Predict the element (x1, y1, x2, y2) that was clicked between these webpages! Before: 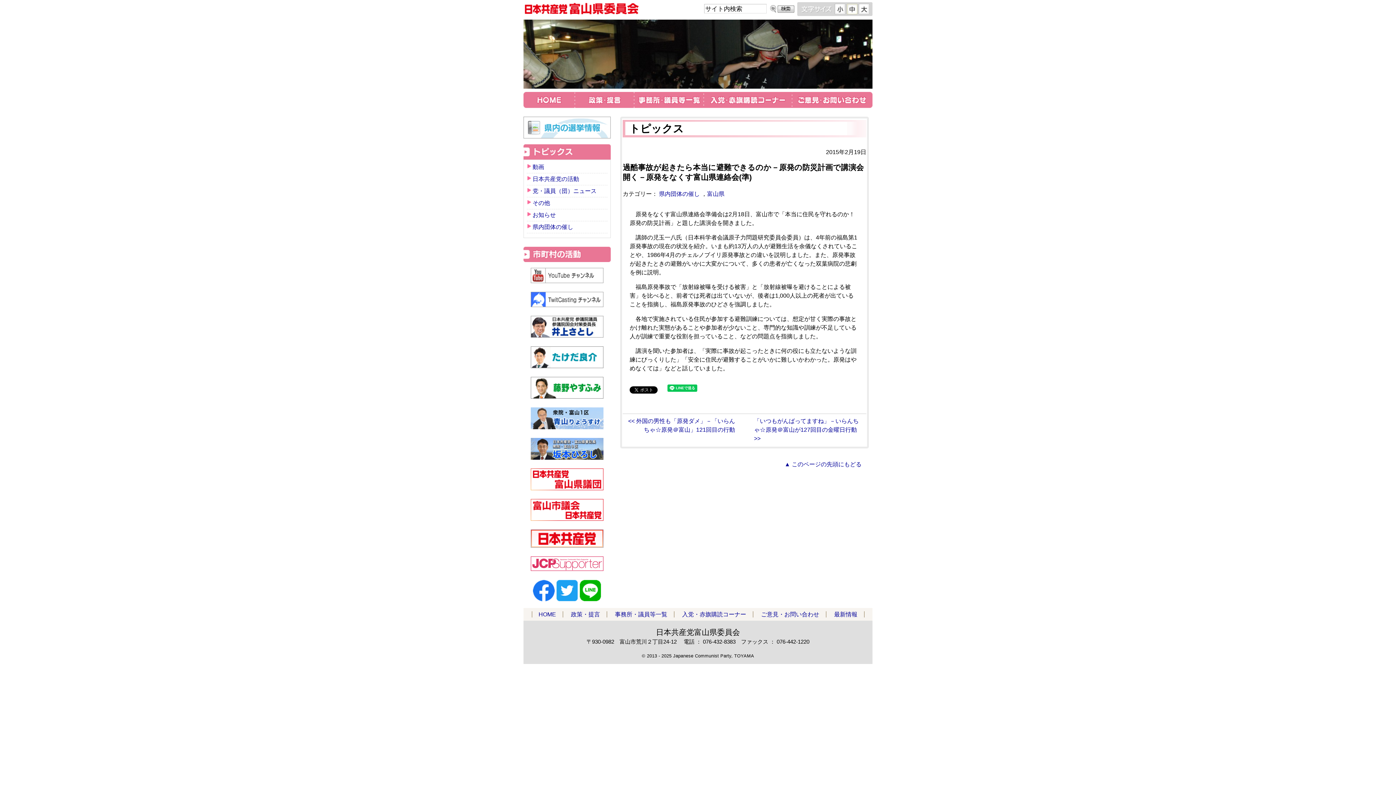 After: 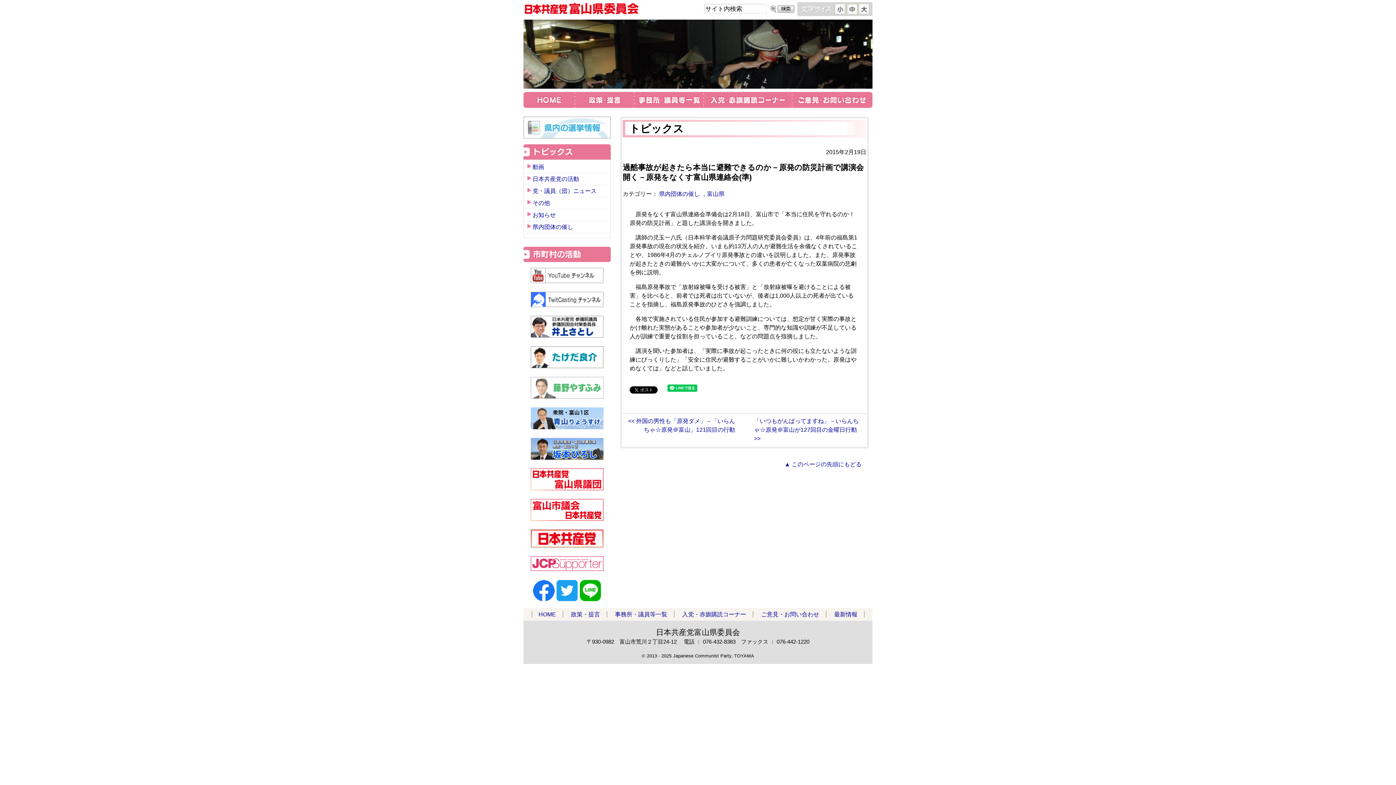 Action: bbox: (523, 377, 610, 398)